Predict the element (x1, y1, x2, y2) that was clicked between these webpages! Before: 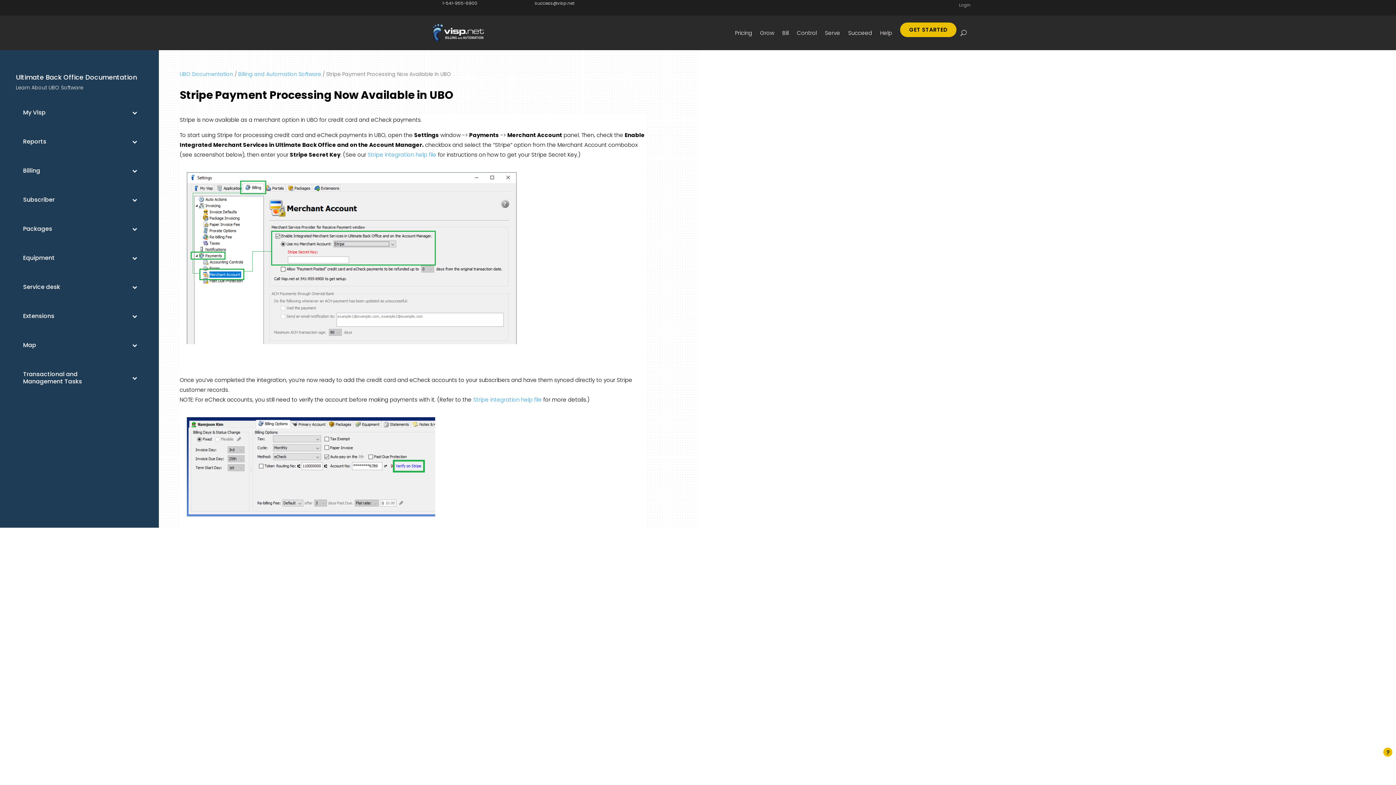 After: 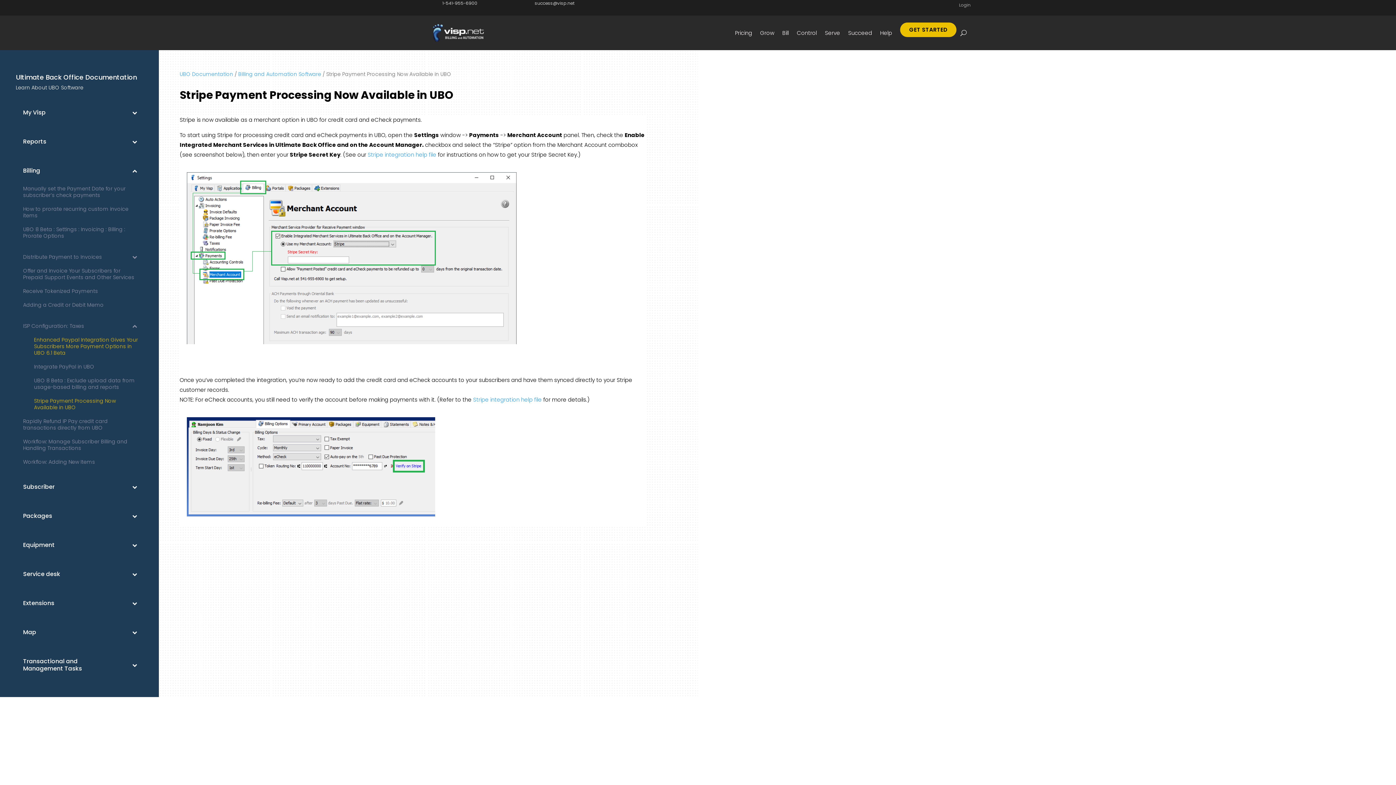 Action: bbox: (15, 334, 147, 356) label: Map